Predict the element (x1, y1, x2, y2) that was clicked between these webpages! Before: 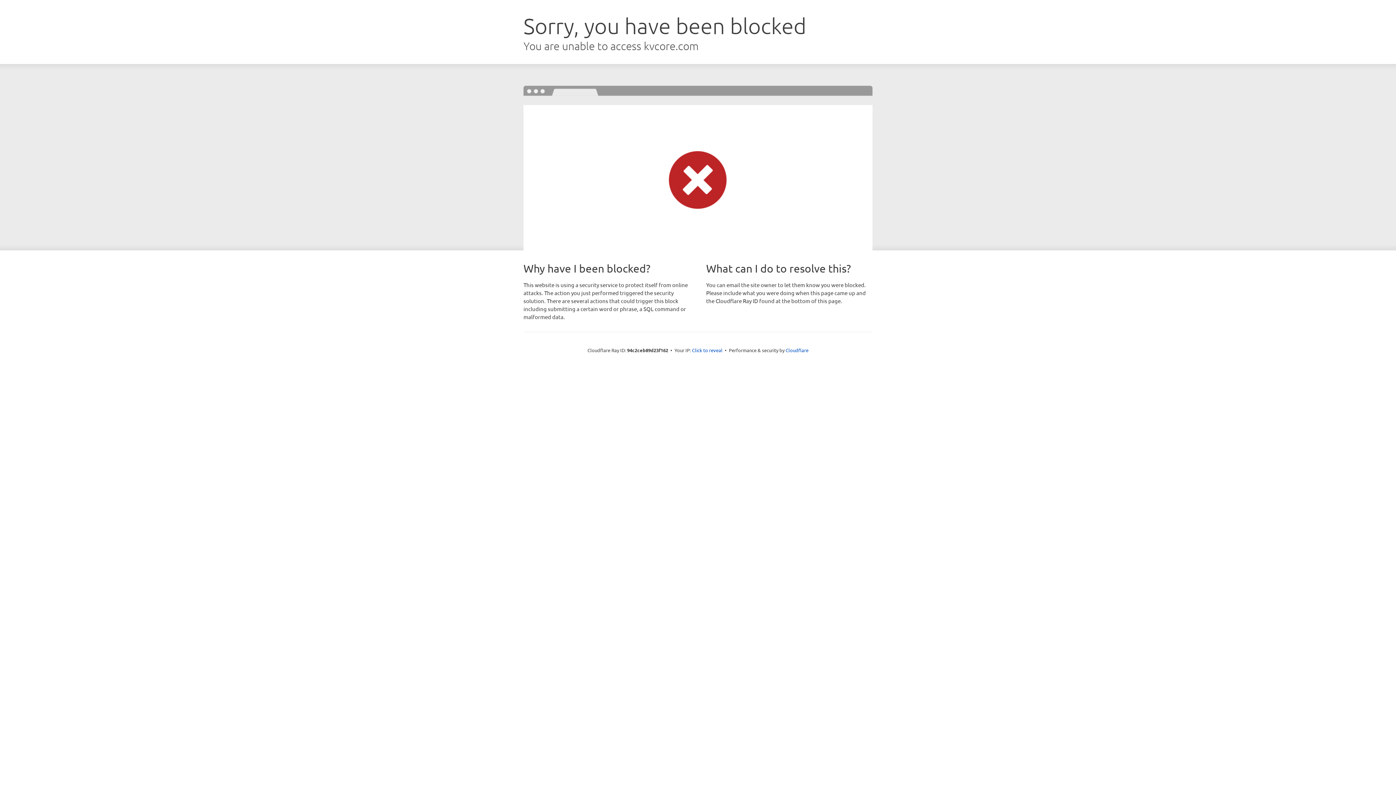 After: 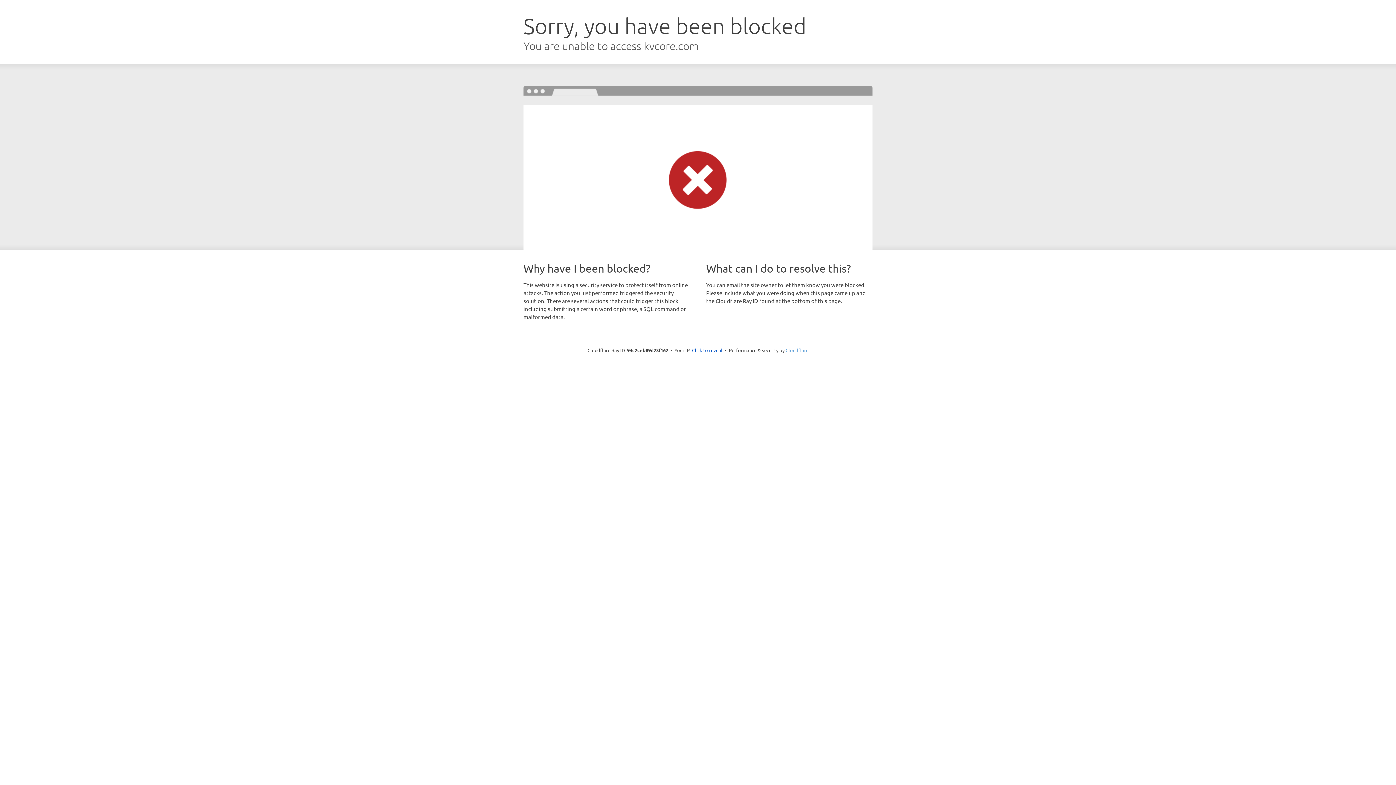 Action: bbox: (785, 347, 808, 353) label: Cloudflare